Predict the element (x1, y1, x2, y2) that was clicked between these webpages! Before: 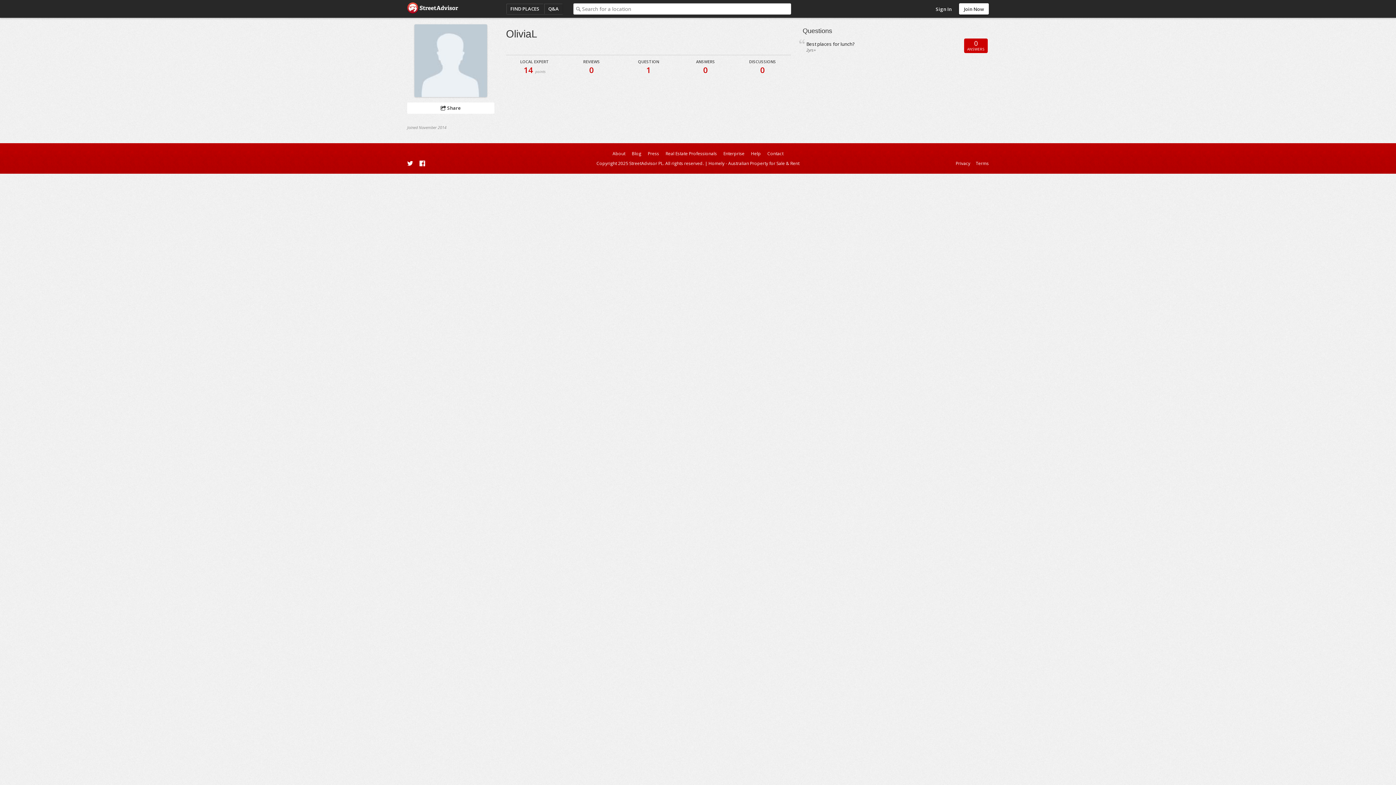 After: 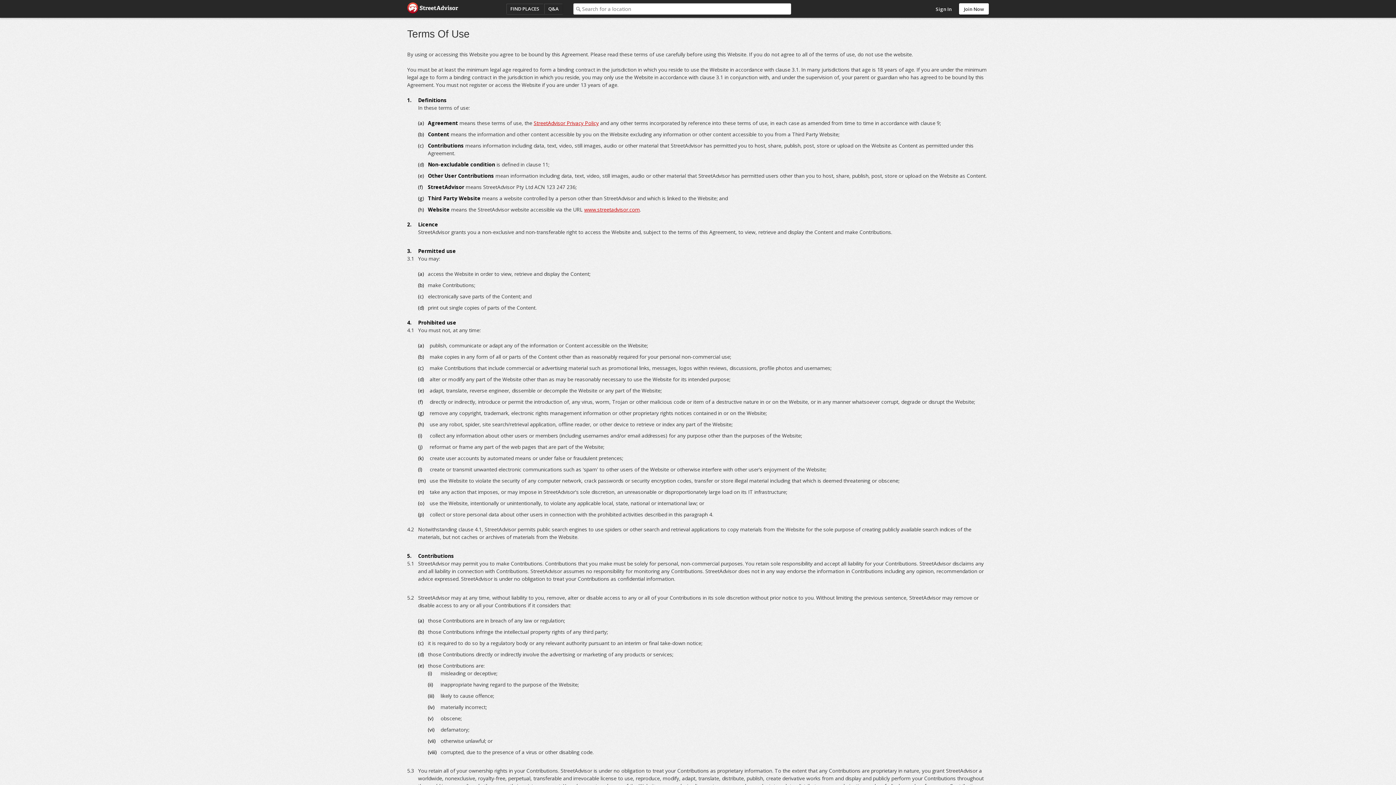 Action: bbox: (976, 160, 989, 166) label: Terms